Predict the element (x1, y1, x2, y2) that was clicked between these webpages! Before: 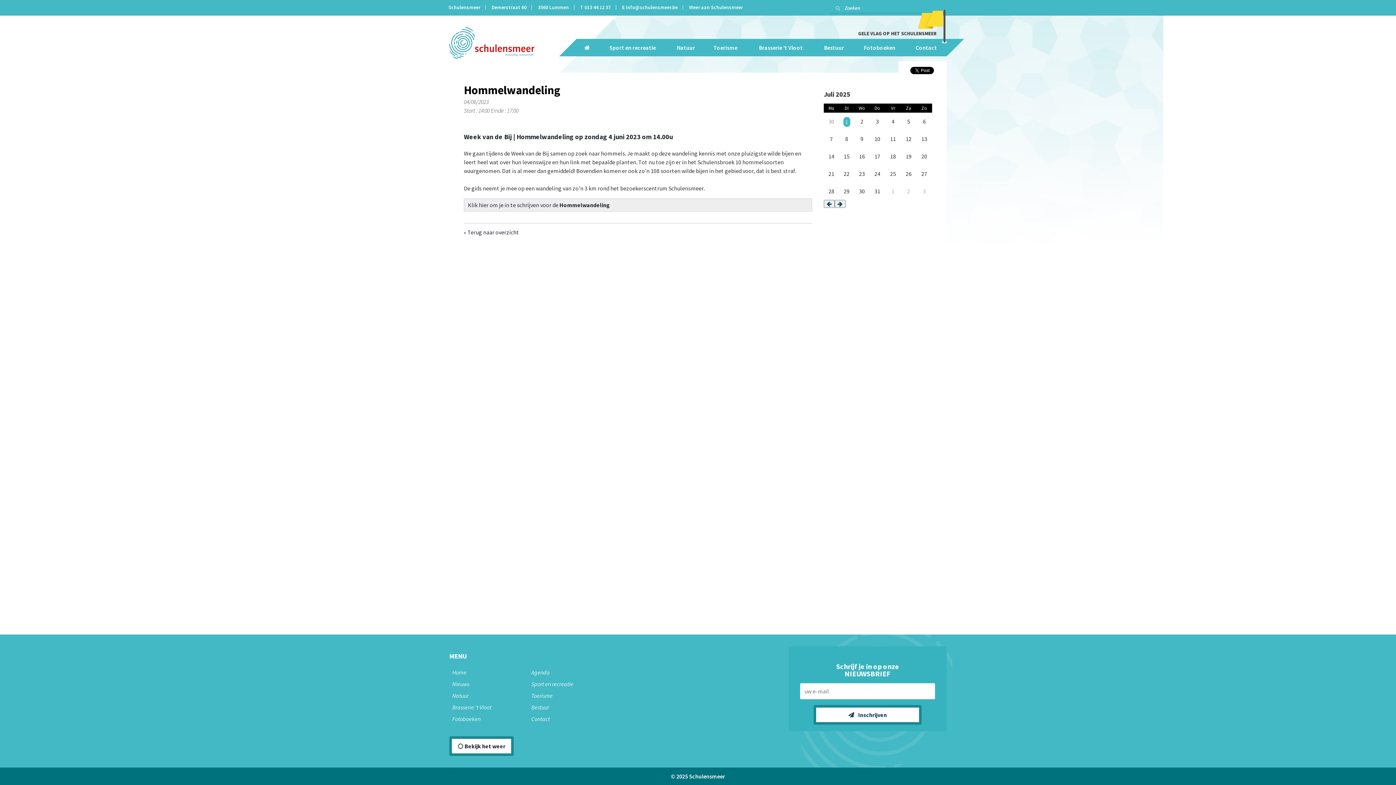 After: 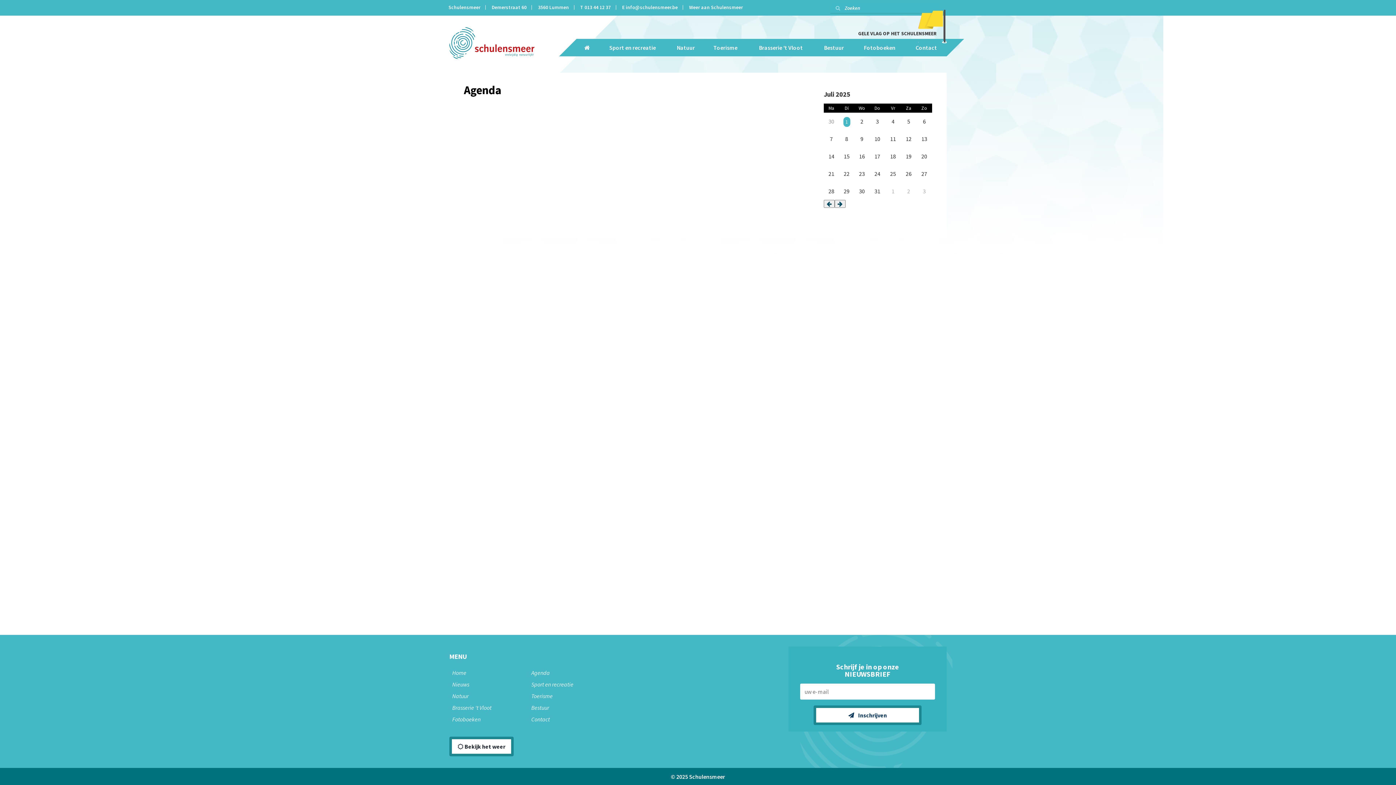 Action: label: « Terug naar overzicht bbox: (464, 228, 519, 235)